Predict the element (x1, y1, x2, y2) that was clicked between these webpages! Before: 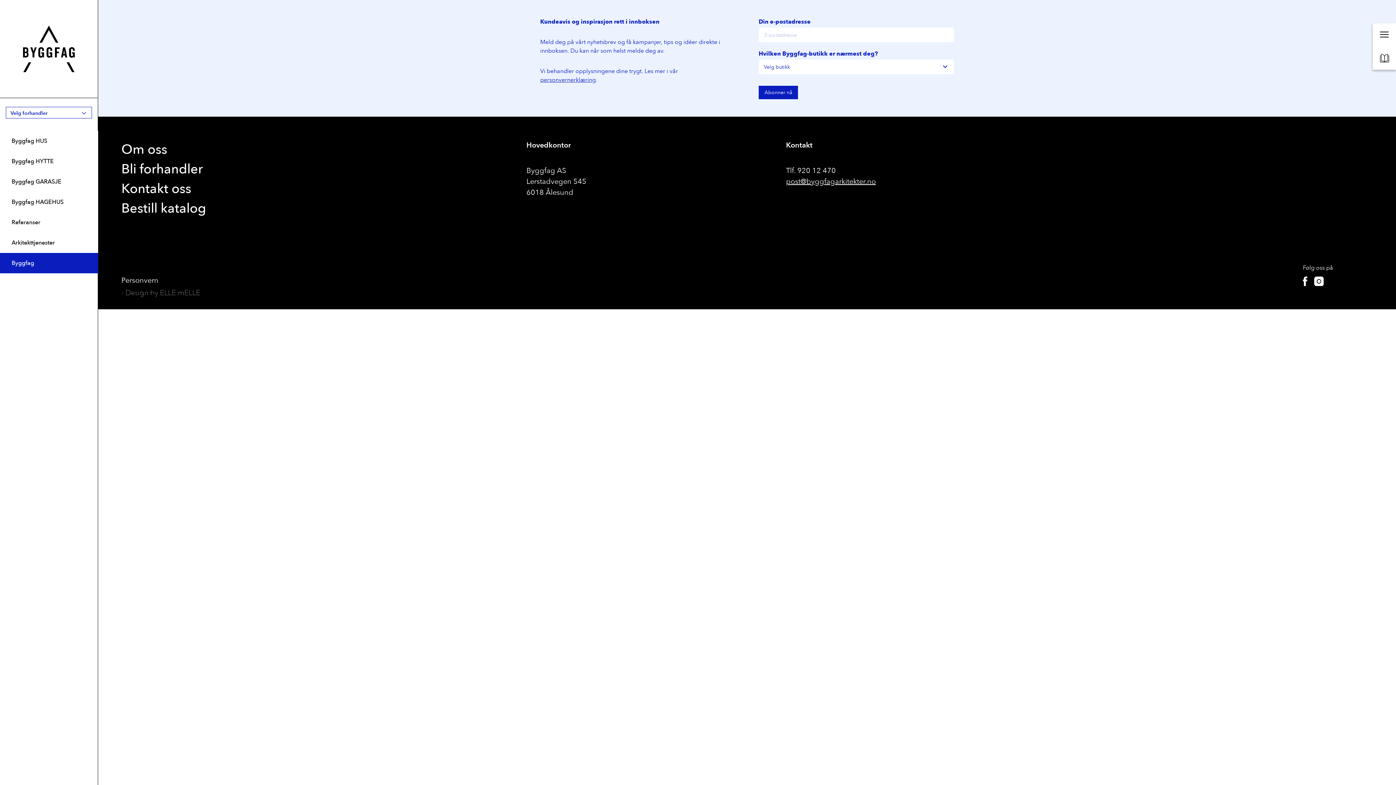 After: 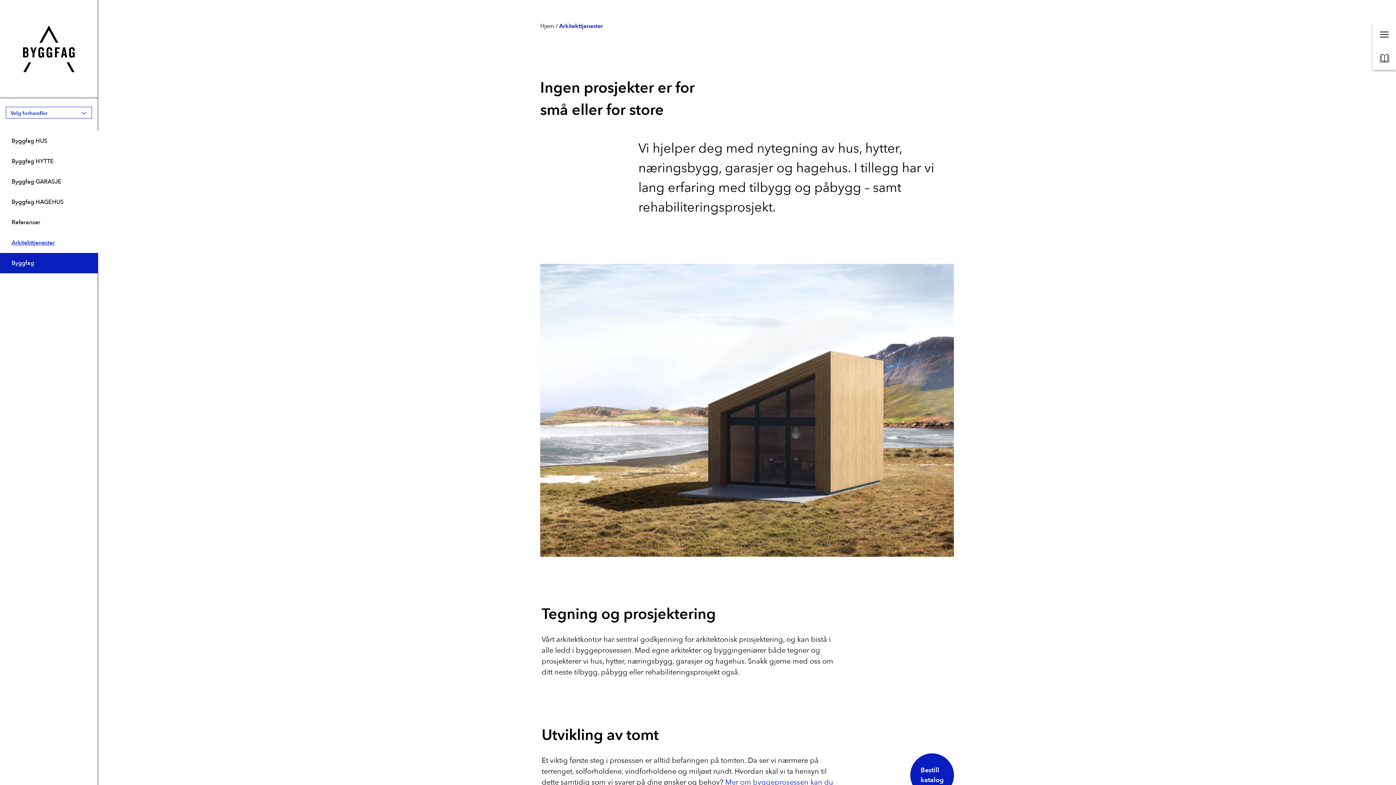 Action: bbox: (0, 232, 98, 253) label: Arkitekttjenester